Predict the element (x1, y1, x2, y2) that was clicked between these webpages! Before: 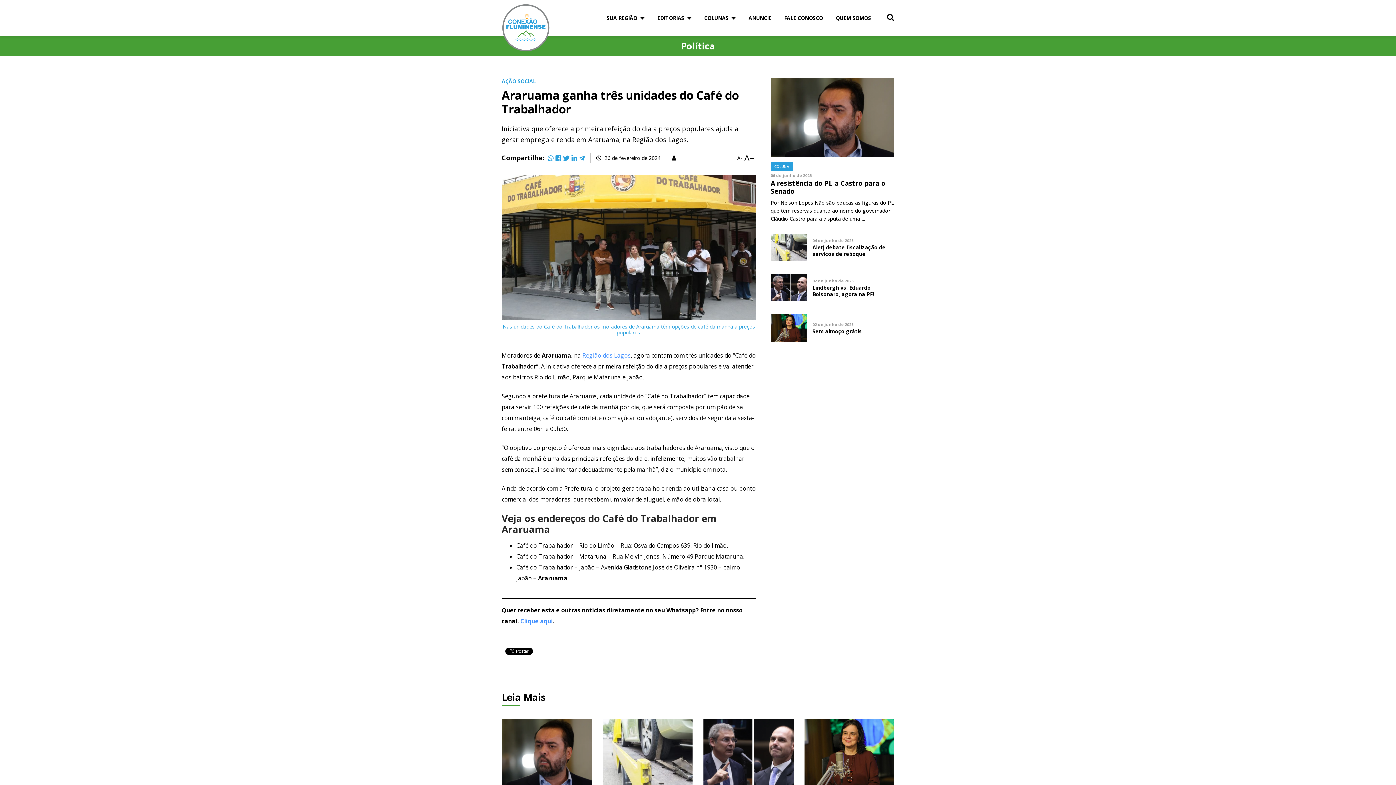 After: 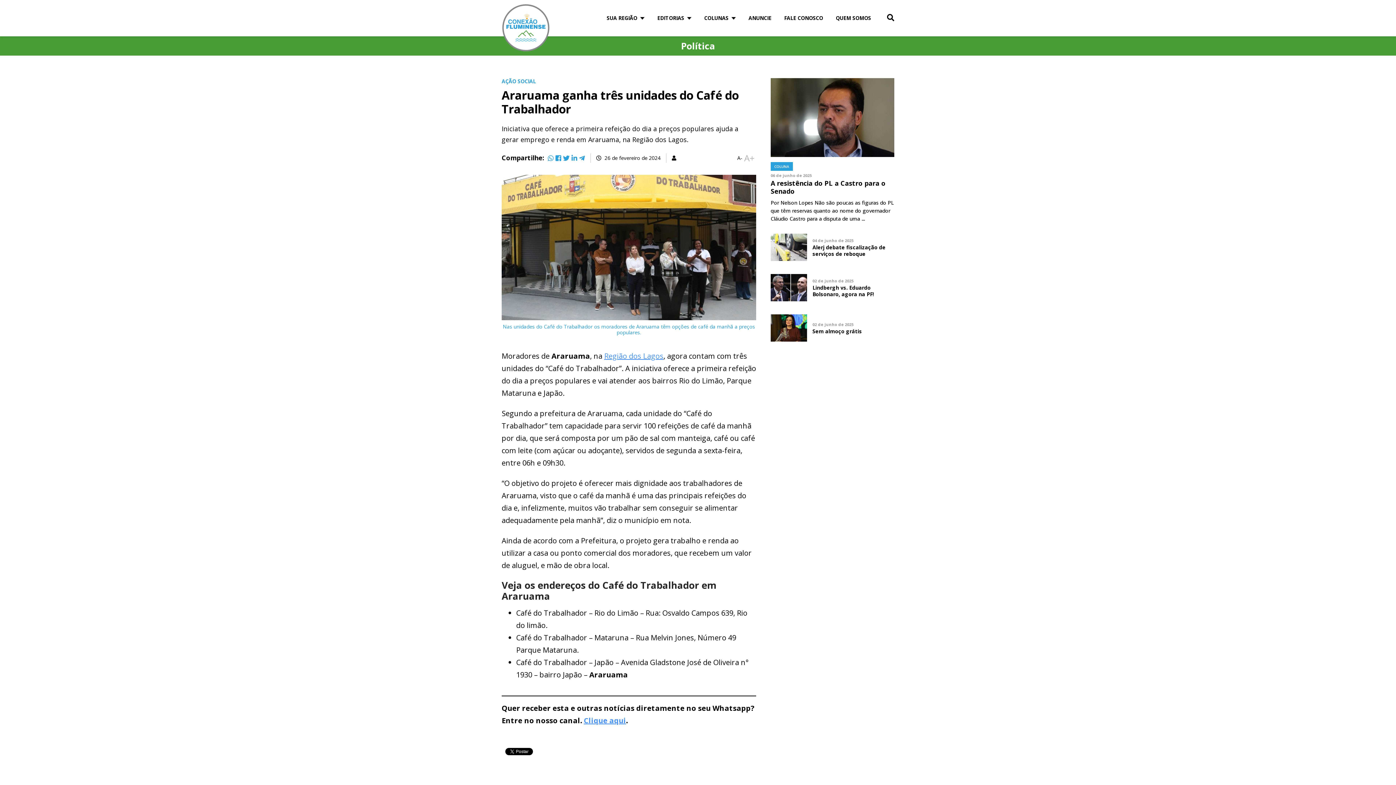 Action: label: A+ bbox: (744, 153, 756, 163)